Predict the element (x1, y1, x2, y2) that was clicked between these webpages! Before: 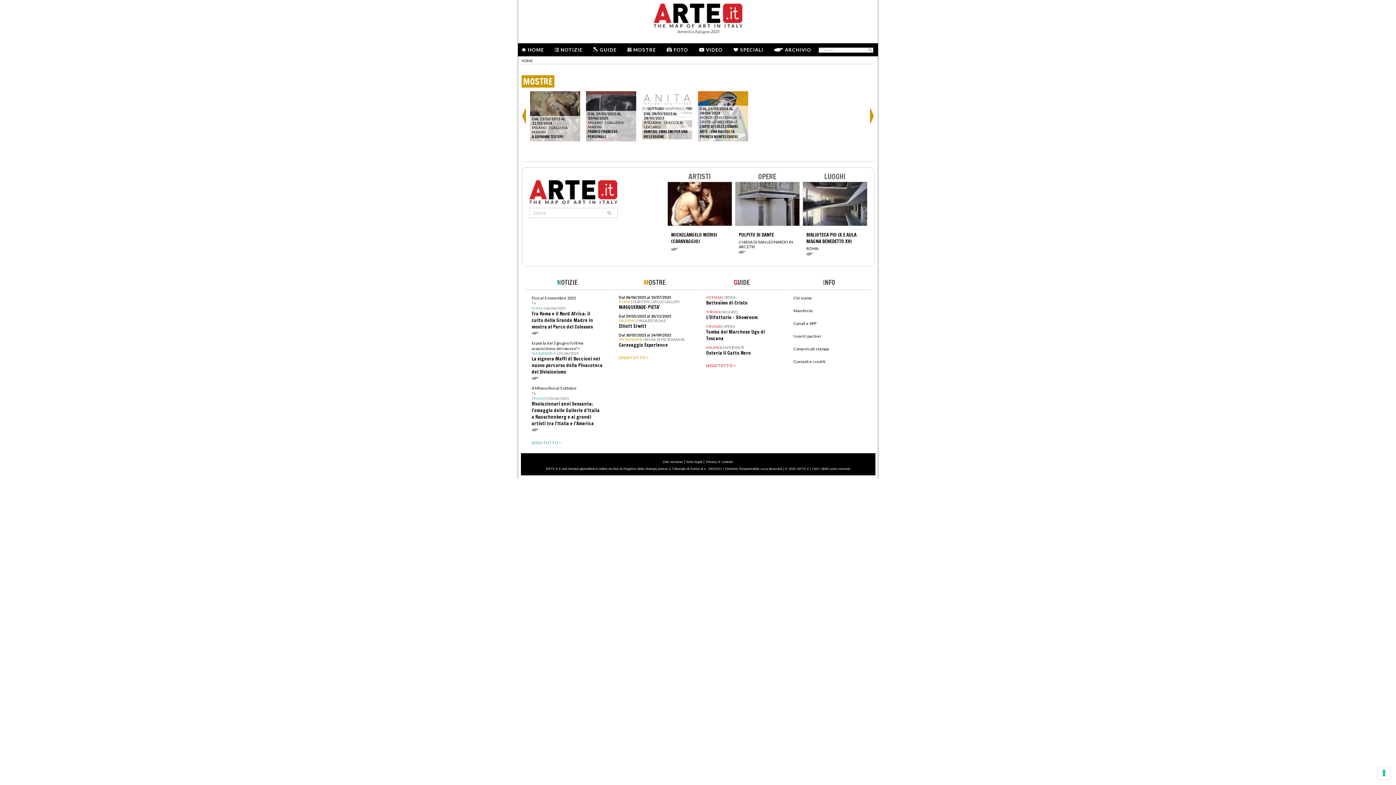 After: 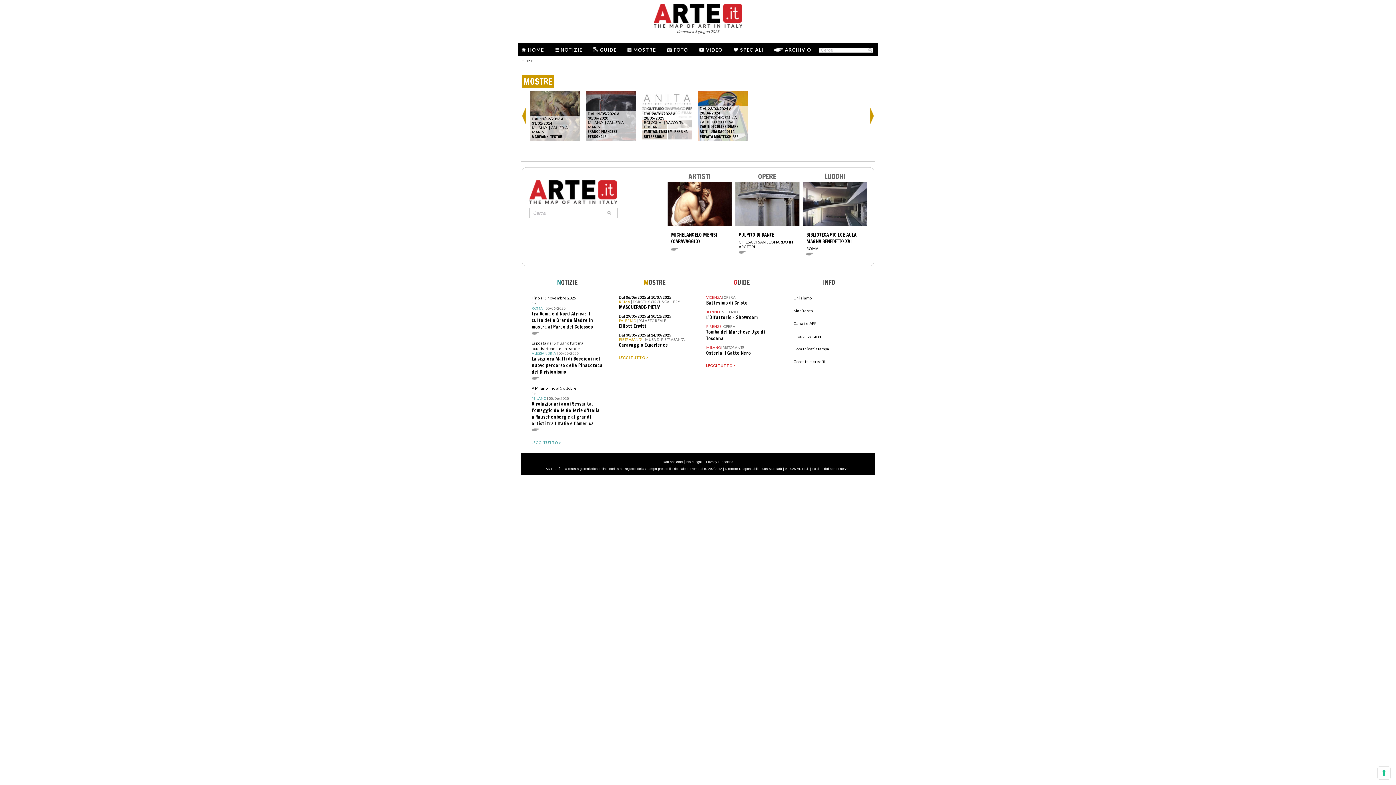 Action: label: Privacy bbox: (706, 460, 717, 463)